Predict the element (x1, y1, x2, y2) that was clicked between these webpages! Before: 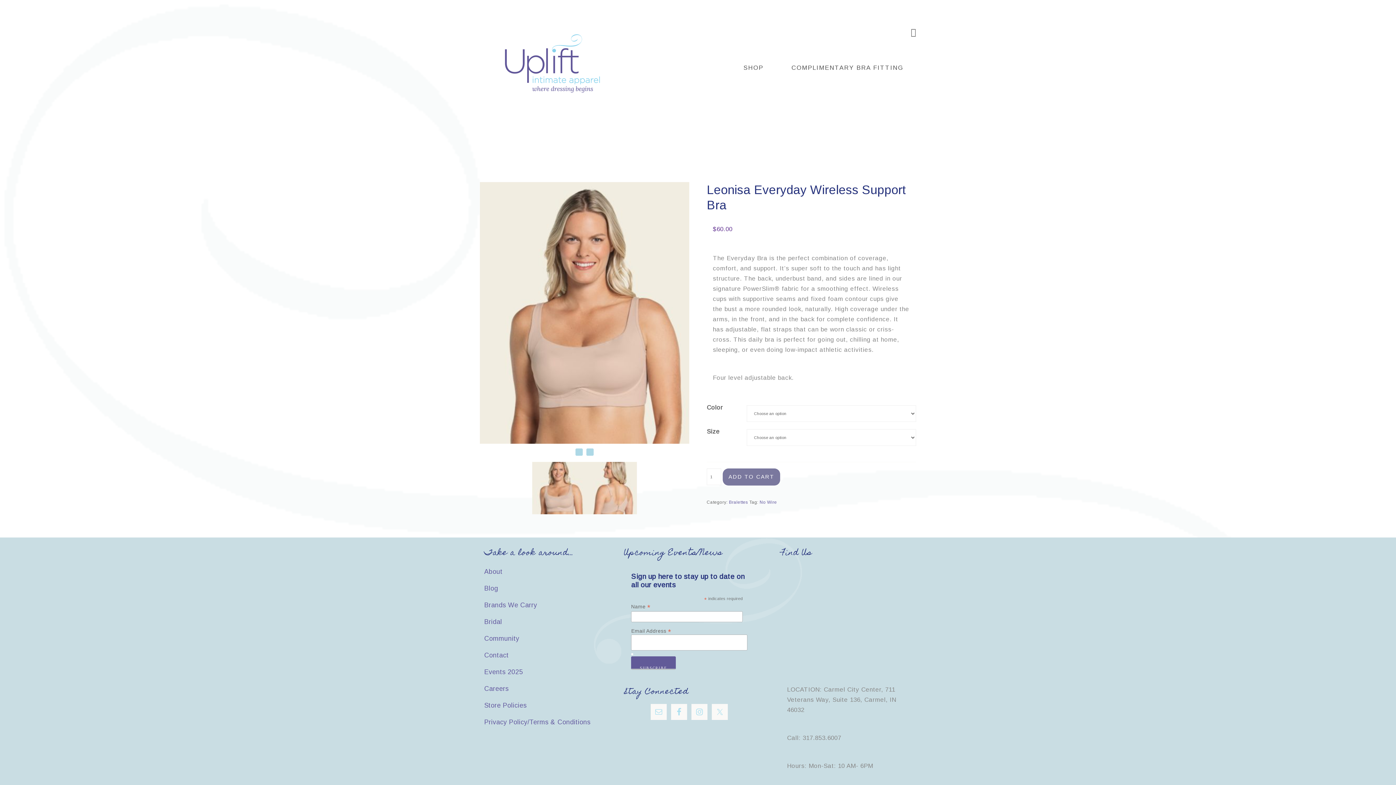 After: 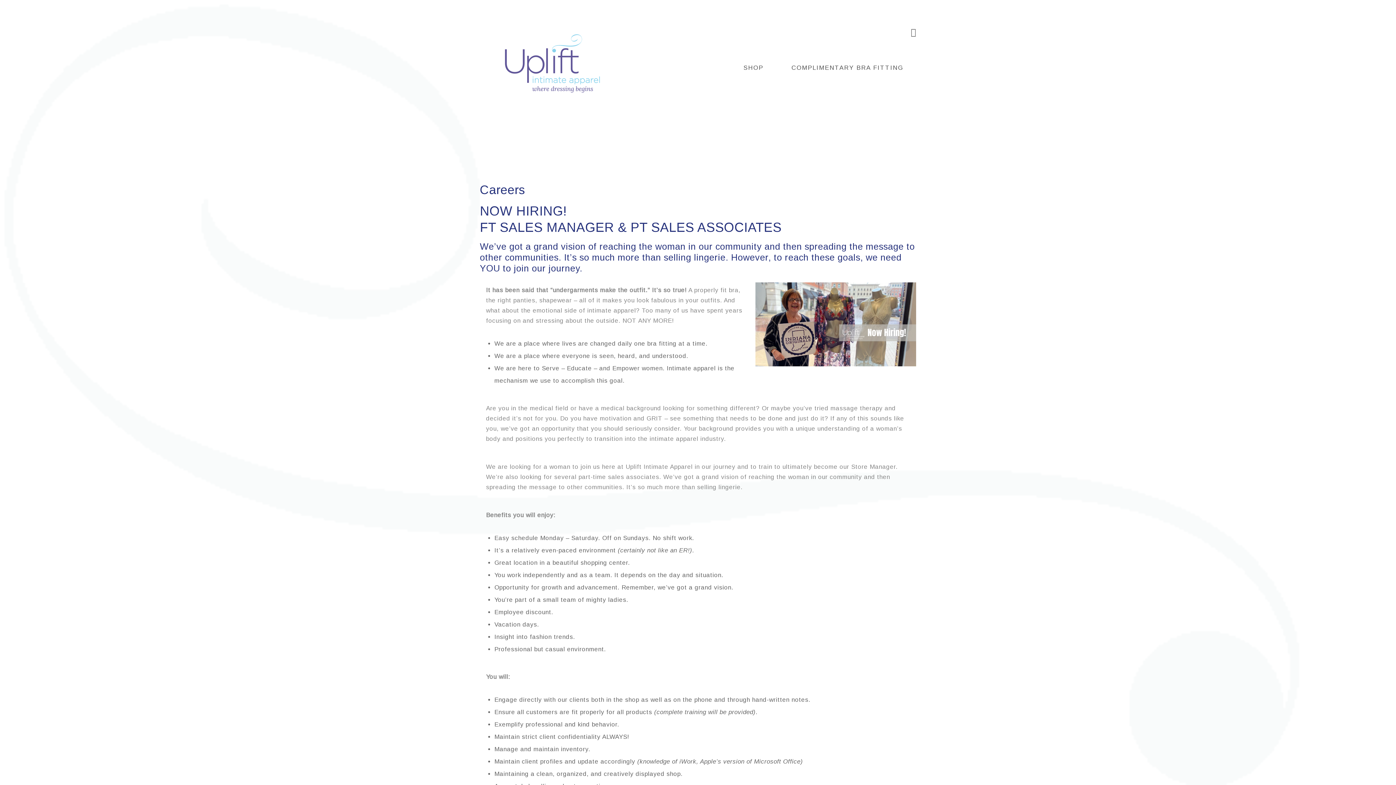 Action: bbox: (484, 685, 508, 692) label: Careers